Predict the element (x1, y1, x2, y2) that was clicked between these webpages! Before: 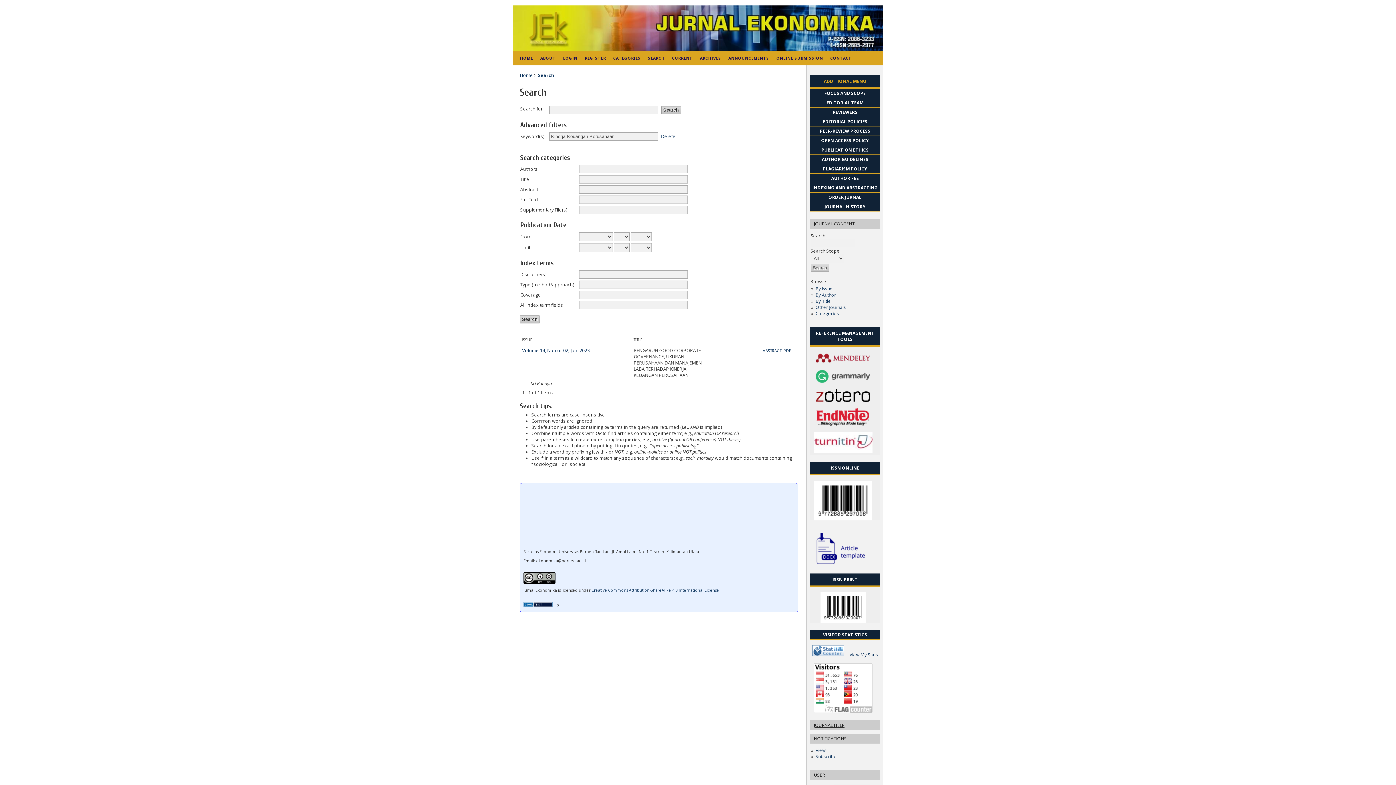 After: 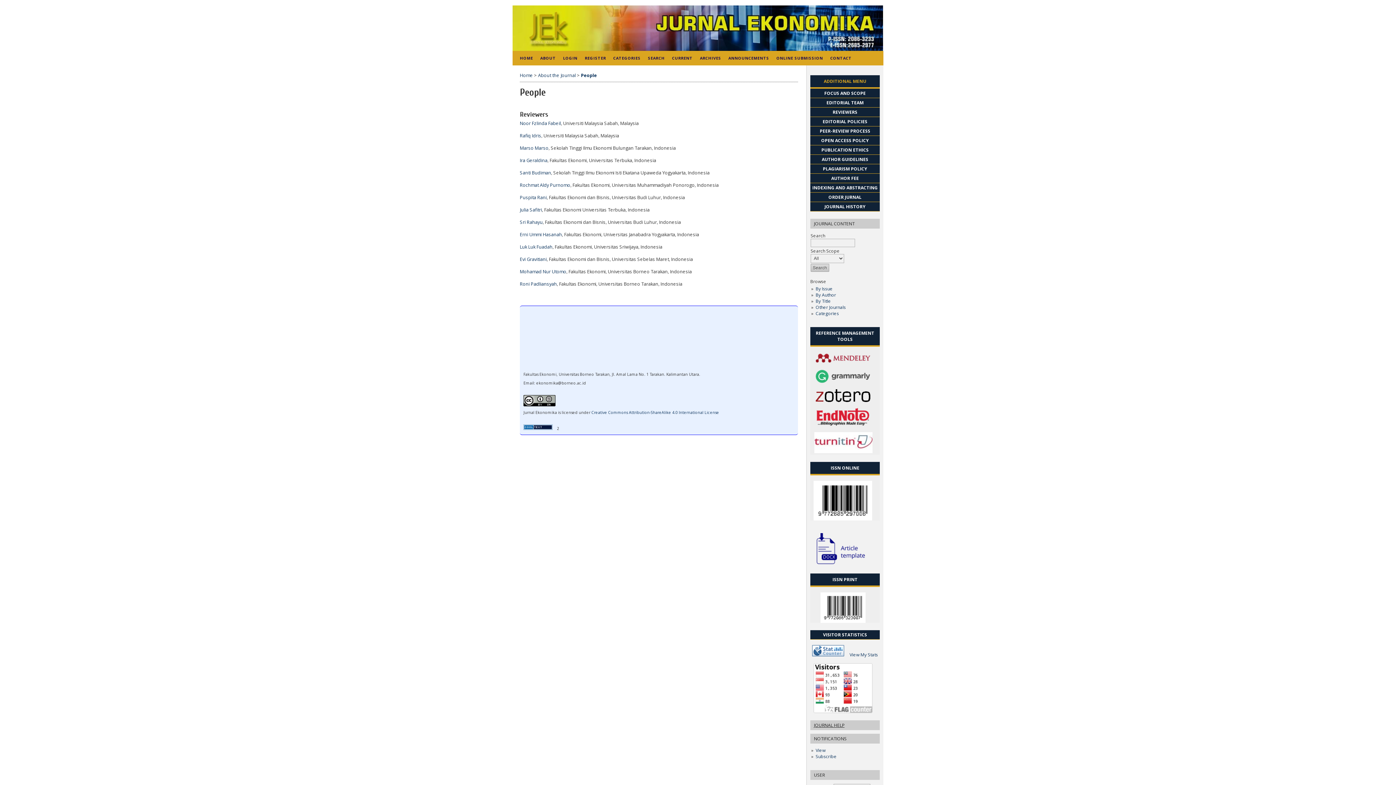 Action: bbox: (832, 109, 857, 115) label: REVIEWERS